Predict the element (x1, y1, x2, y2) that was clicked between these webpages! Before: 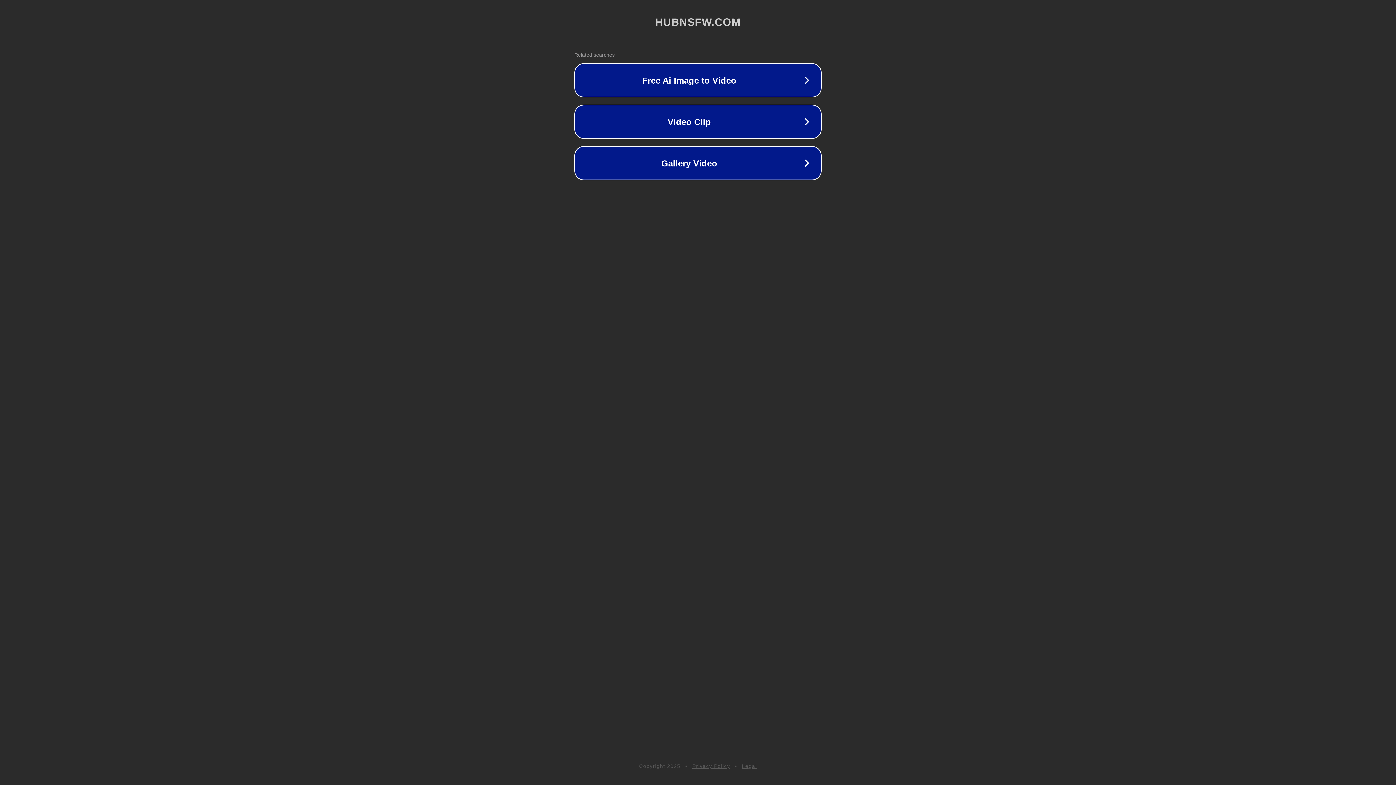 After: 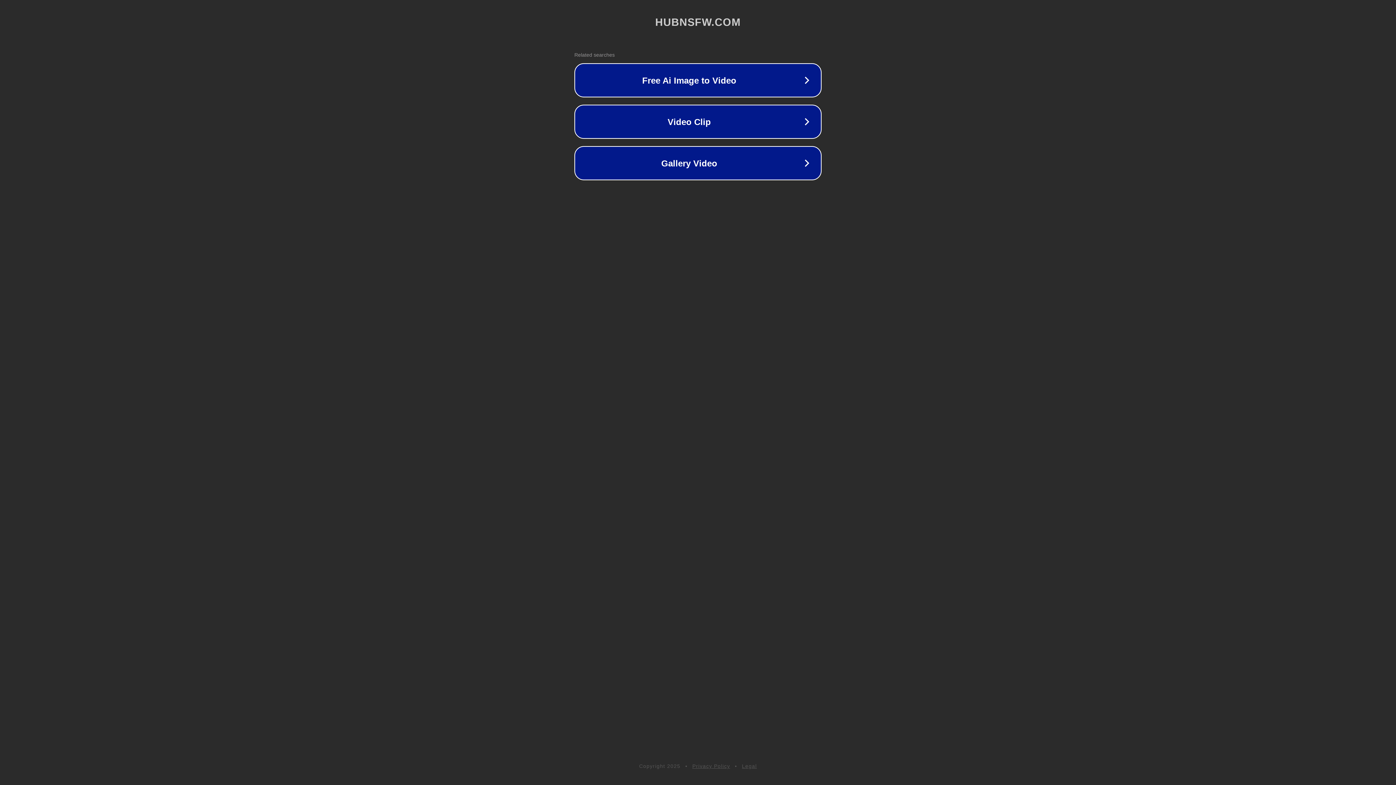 Action: label: Legal bbox: (742, 763, 757, 769)